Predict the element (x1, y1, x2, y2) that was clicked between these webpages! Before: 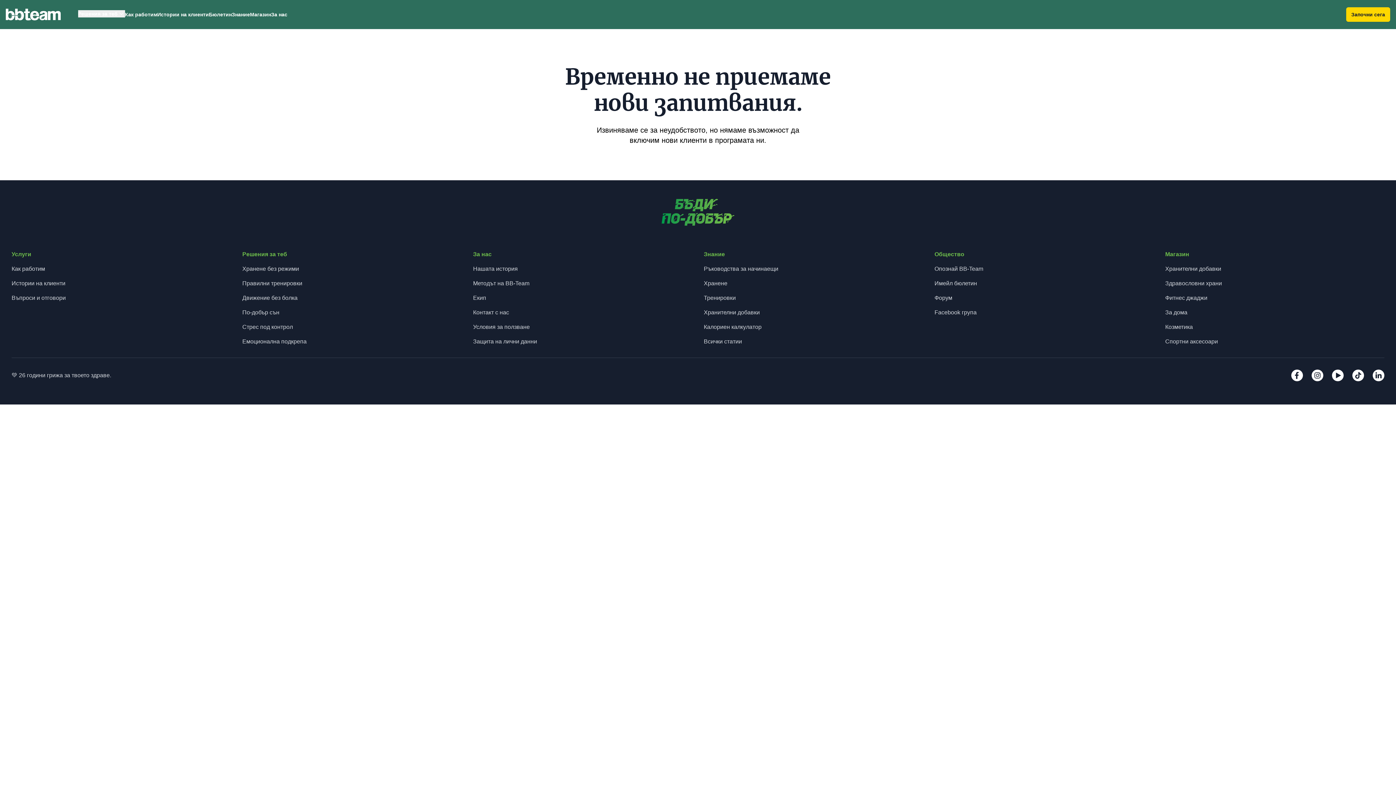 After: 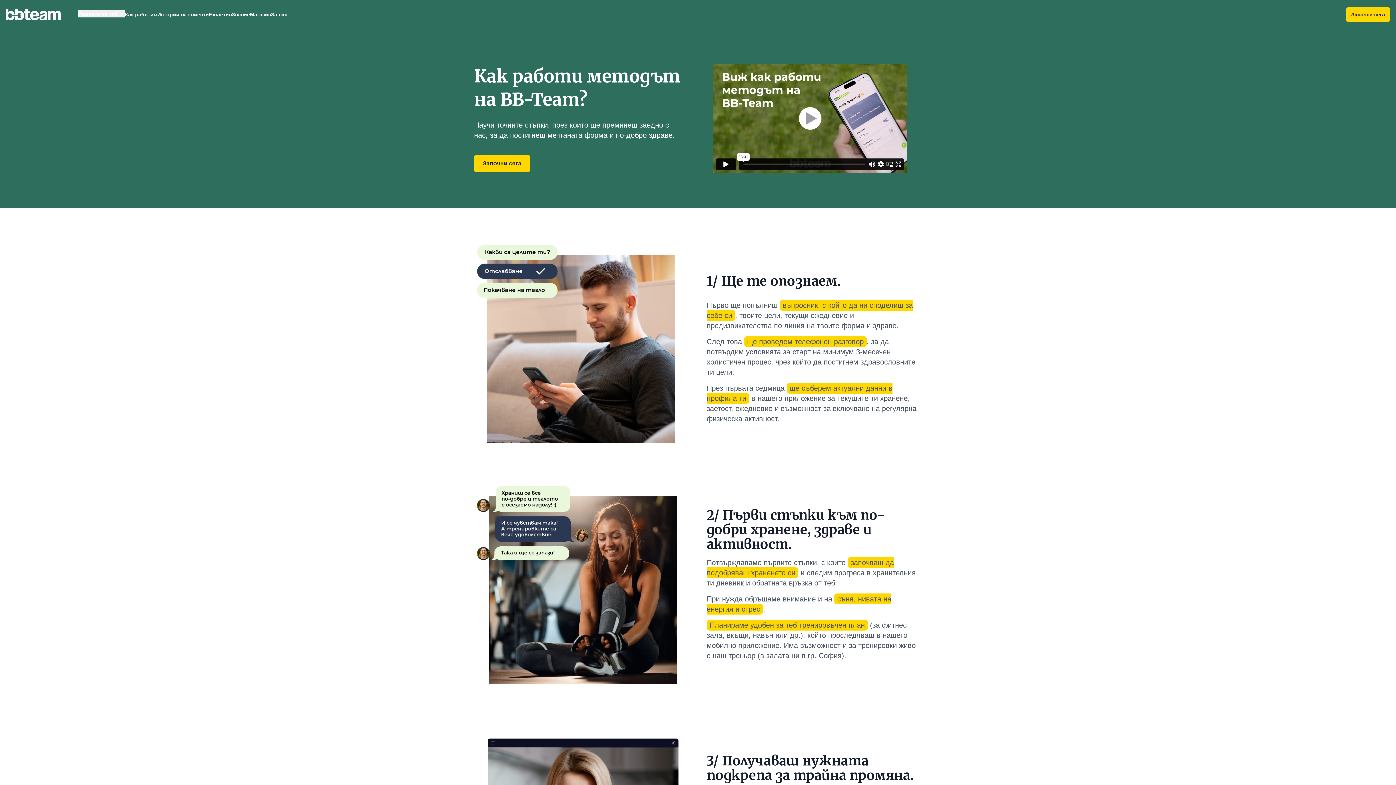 Action: label: Започни сега bbox: (1346, 7, 1390, 21)